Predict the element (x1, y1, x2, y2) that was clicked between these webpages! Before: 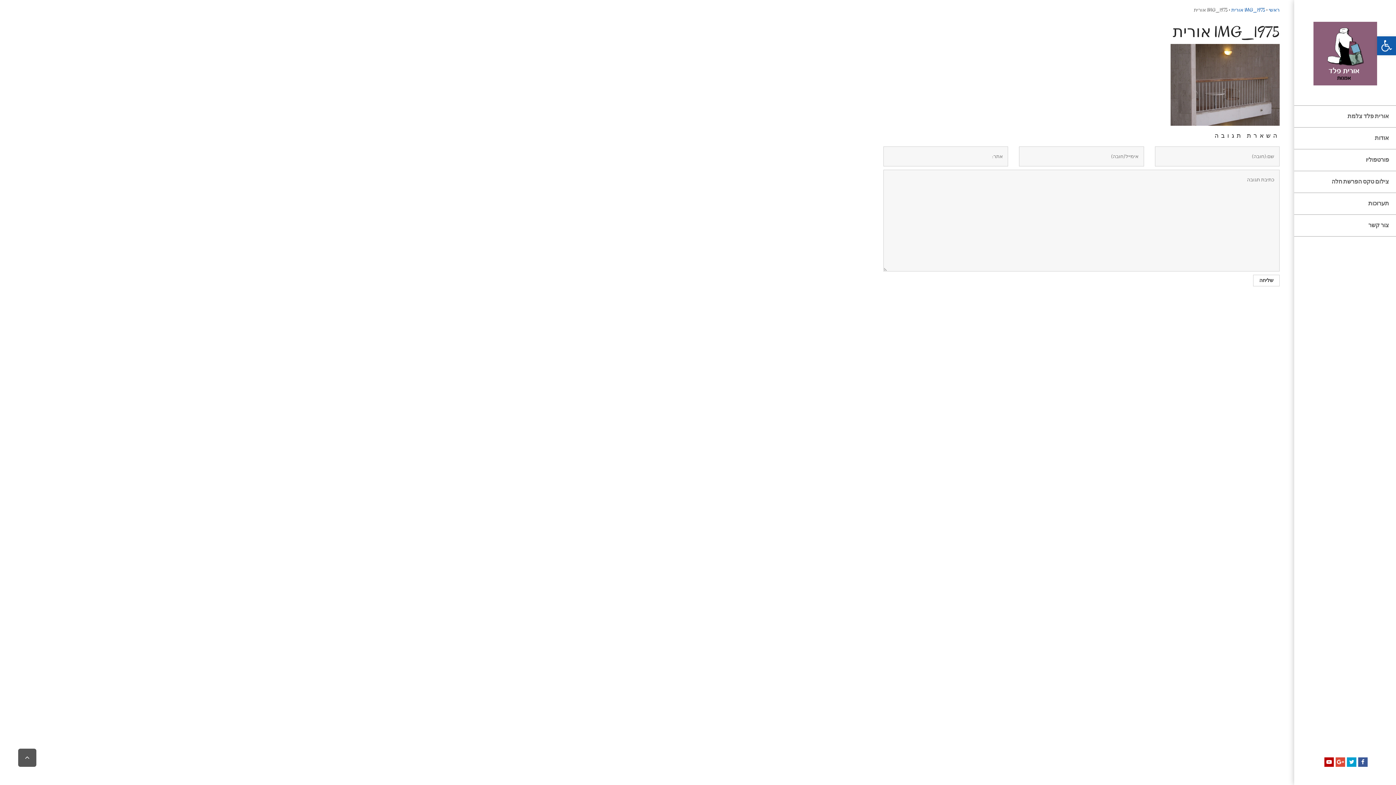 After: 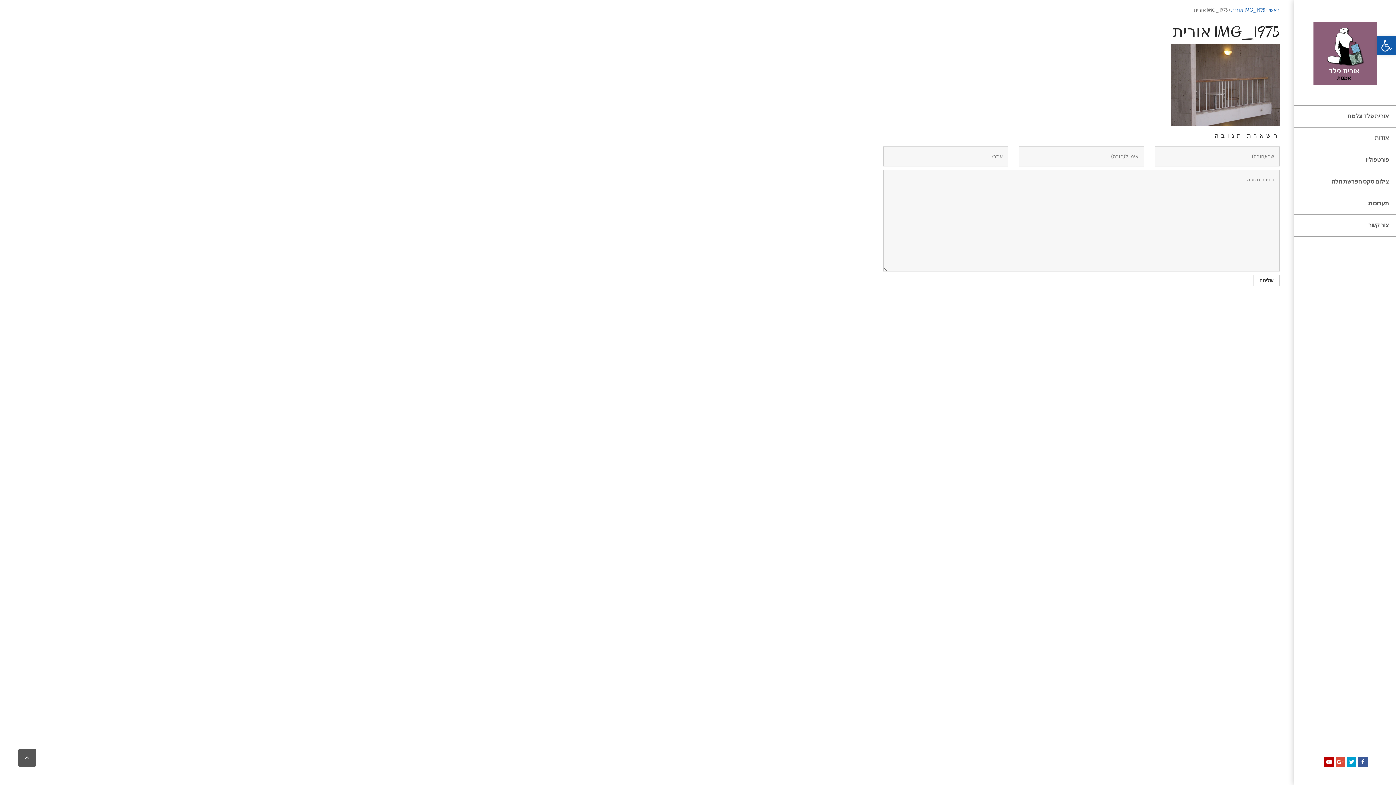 Action: label: גלילה לראש העמוד bbox: (18, 749, 36, 767)